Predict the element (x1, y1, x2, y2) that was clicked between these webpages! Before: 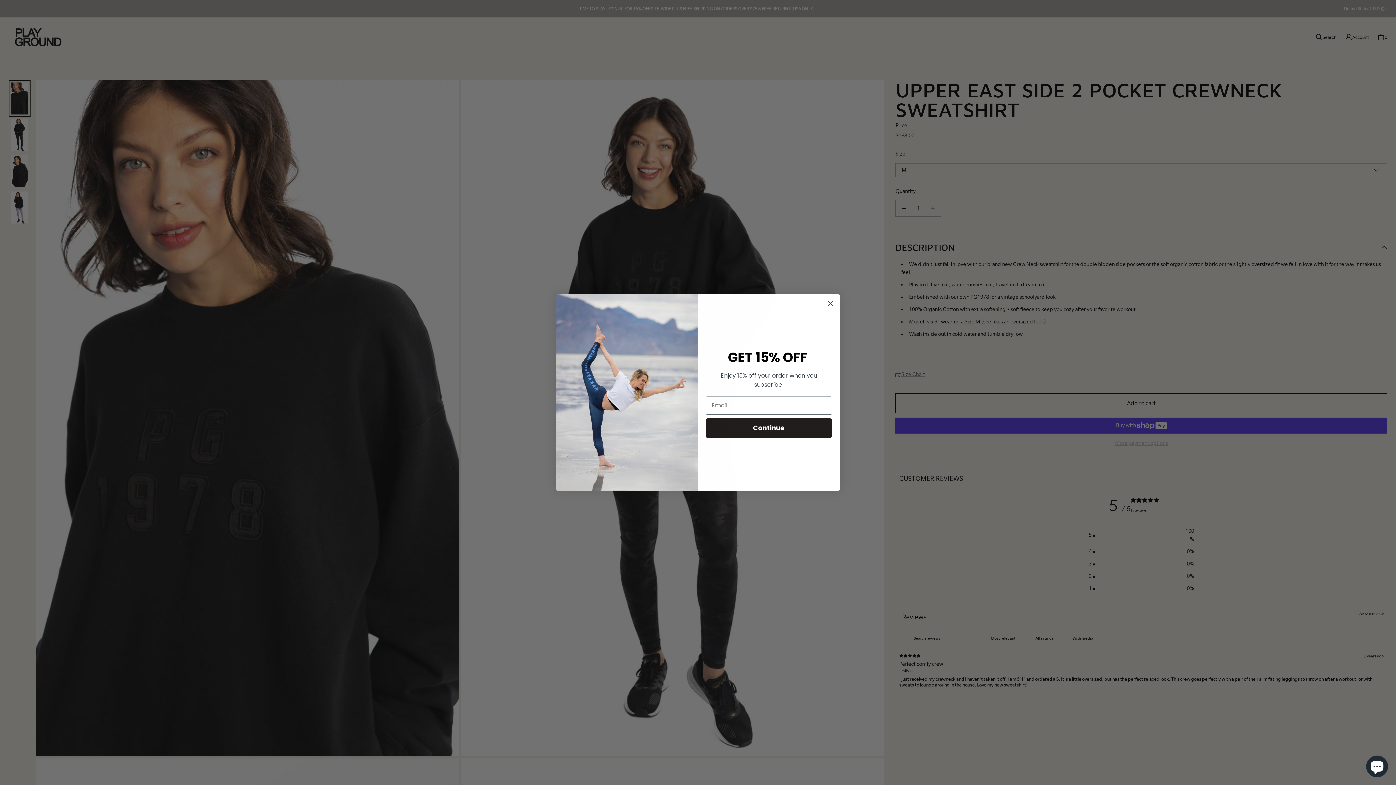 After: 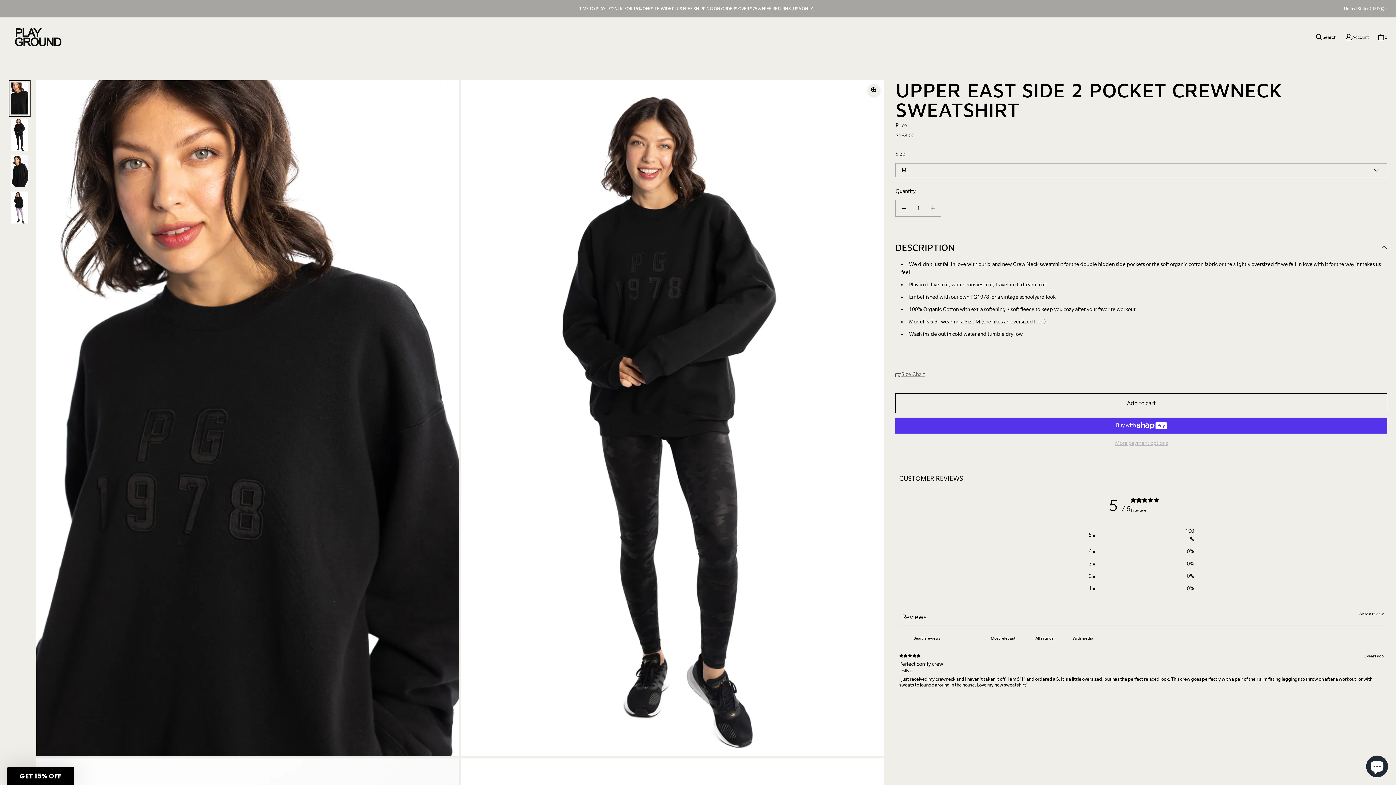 Action: bbox: (824, 297, 837, 310) label: Close dialog